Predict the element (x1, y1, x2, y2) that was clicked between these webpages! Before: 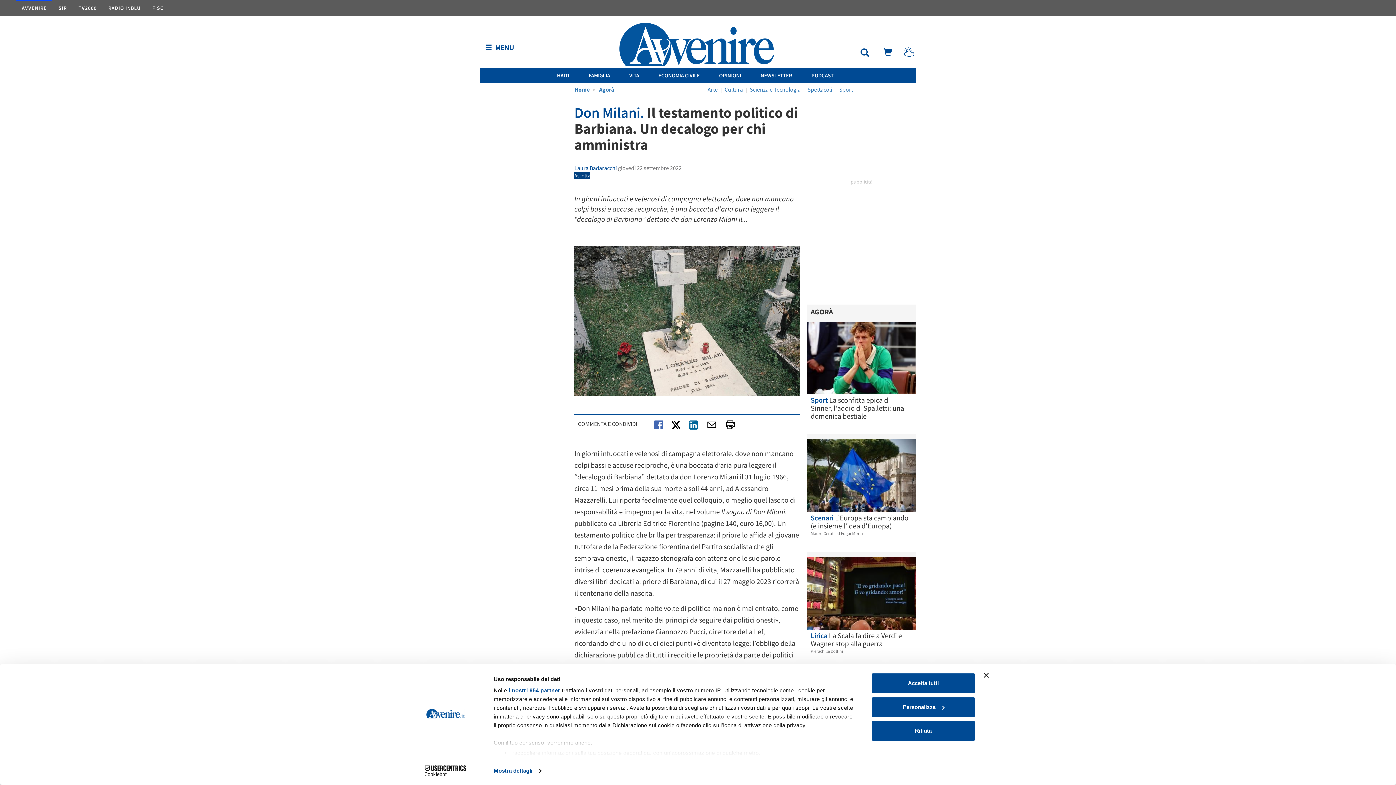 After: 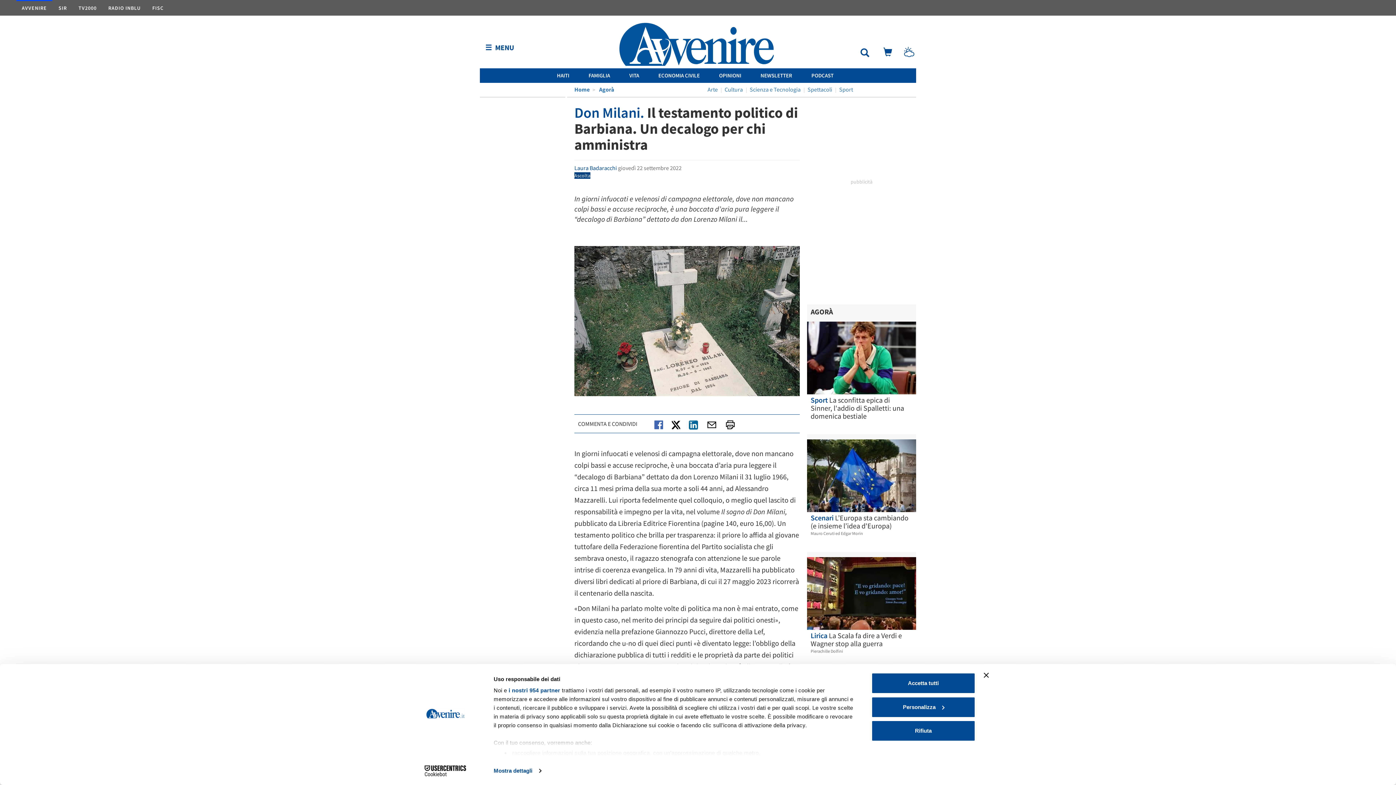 Action: bbox: (671, 420, 680, 427)